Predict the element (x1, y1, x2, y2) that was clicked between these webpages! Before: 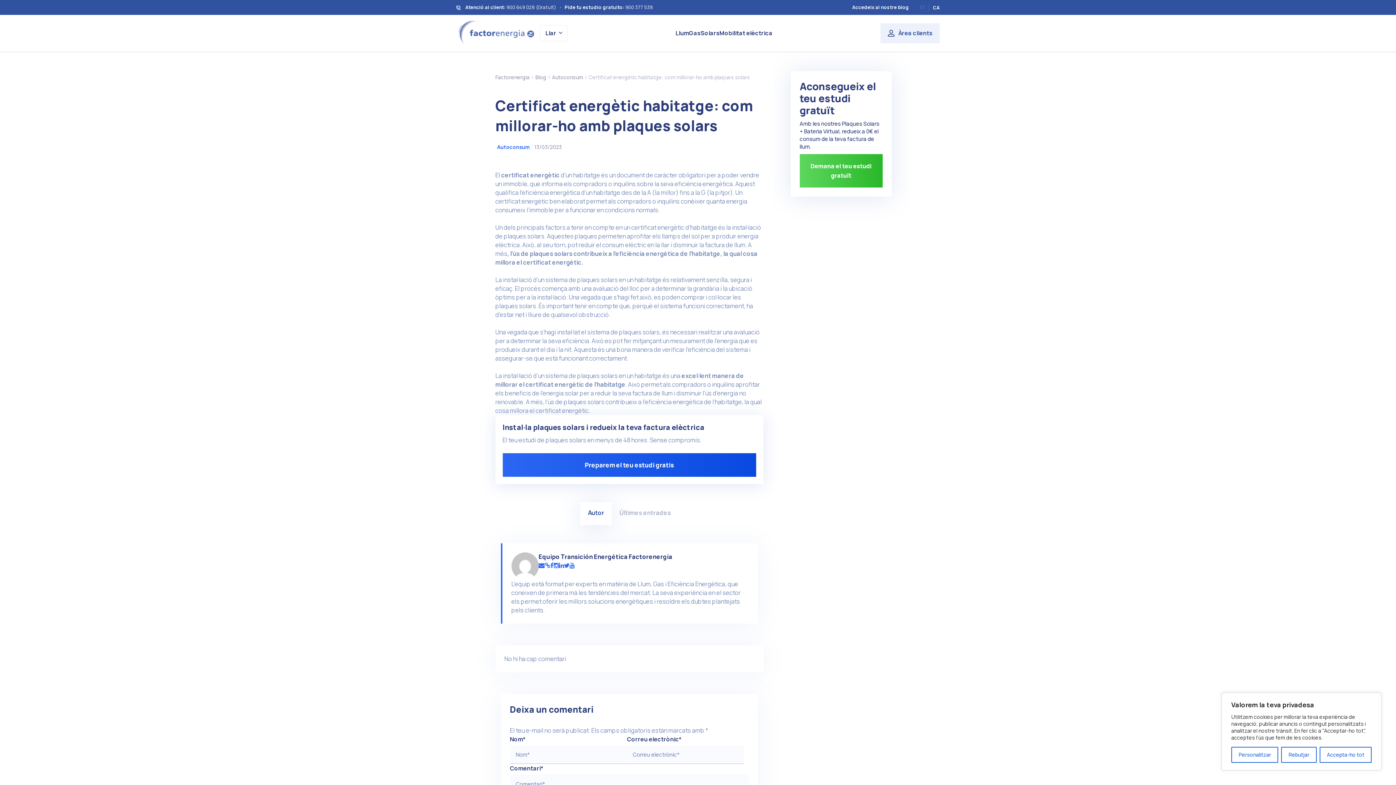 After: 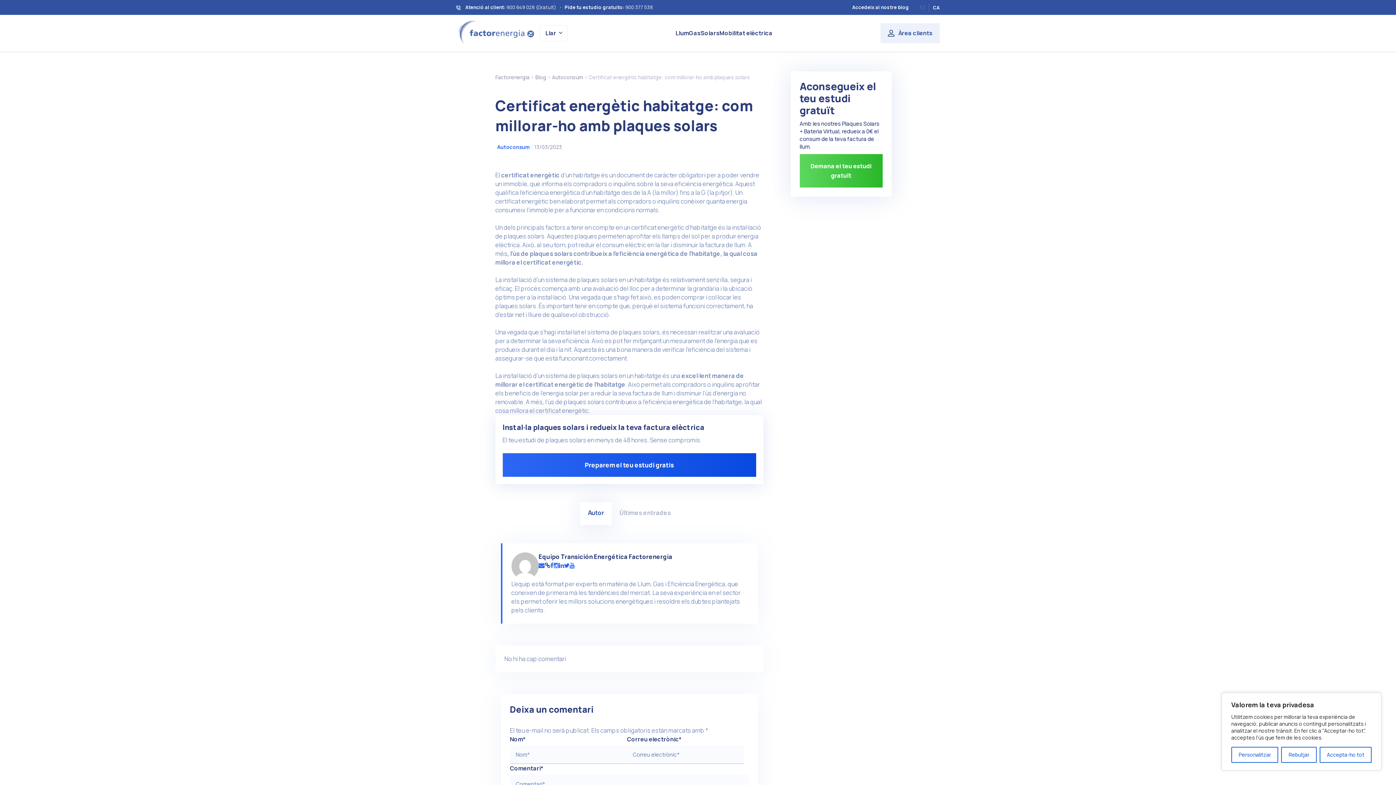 Action: bbox: (544, 561, 550, 570)